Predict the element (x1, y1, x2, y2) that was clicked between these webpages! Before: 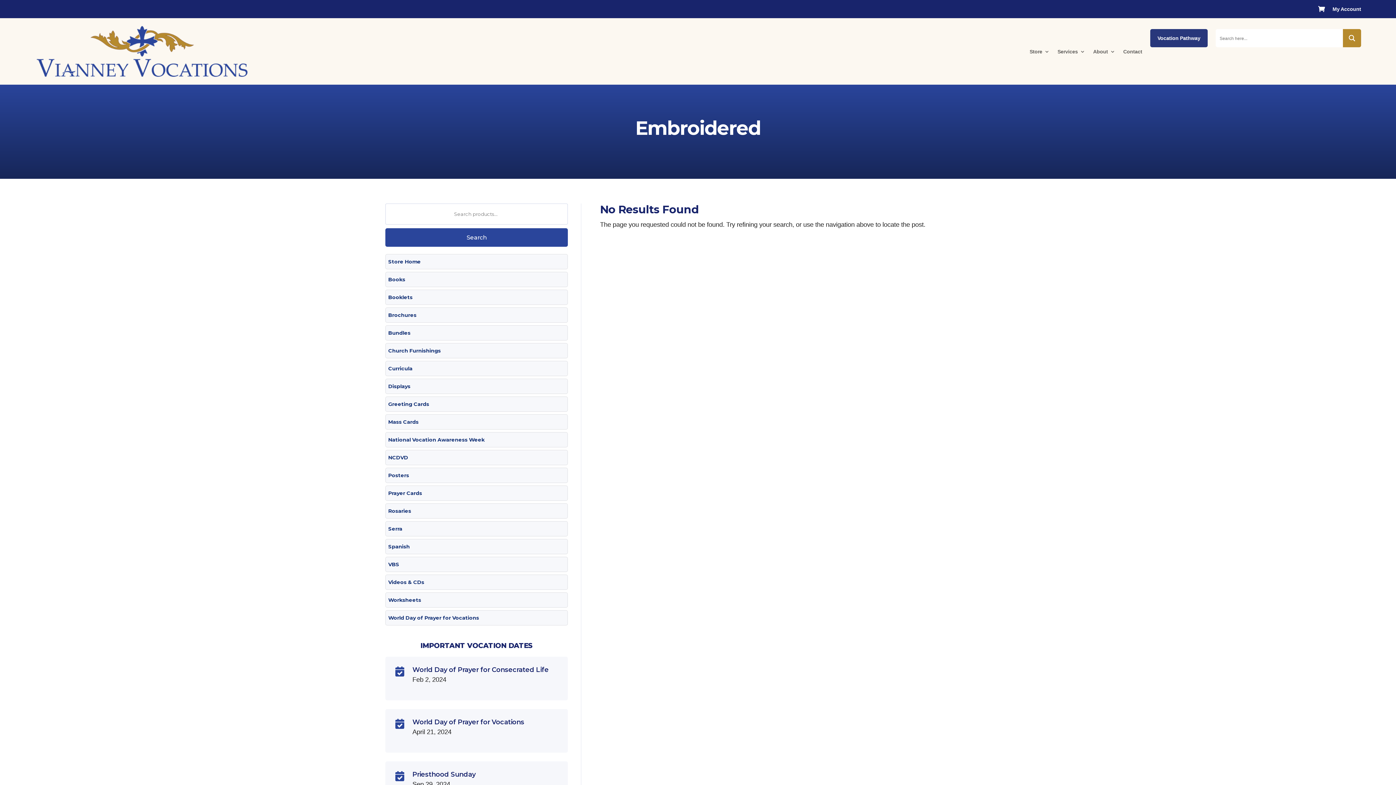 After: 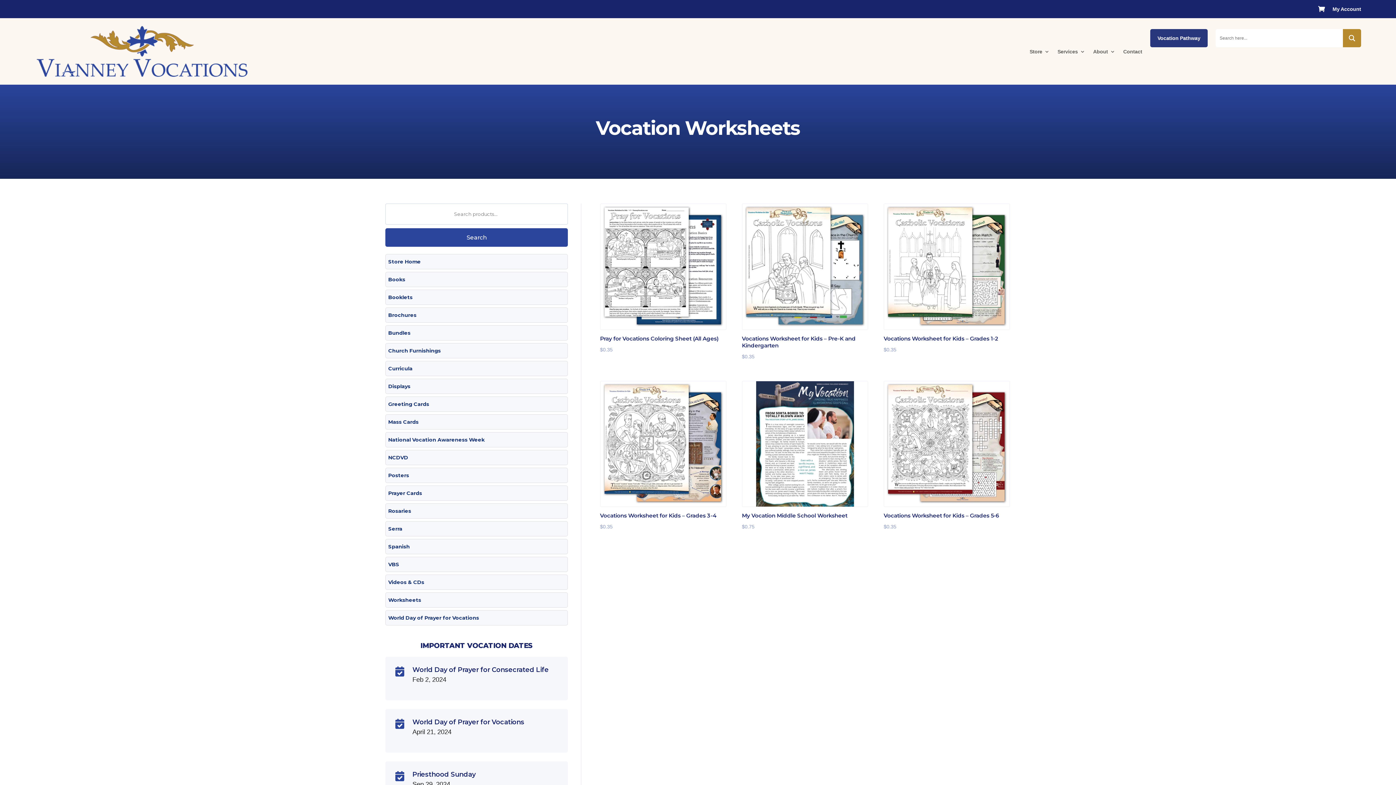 Action: label: Worksheets bbox: (385, 592, 567, 608)